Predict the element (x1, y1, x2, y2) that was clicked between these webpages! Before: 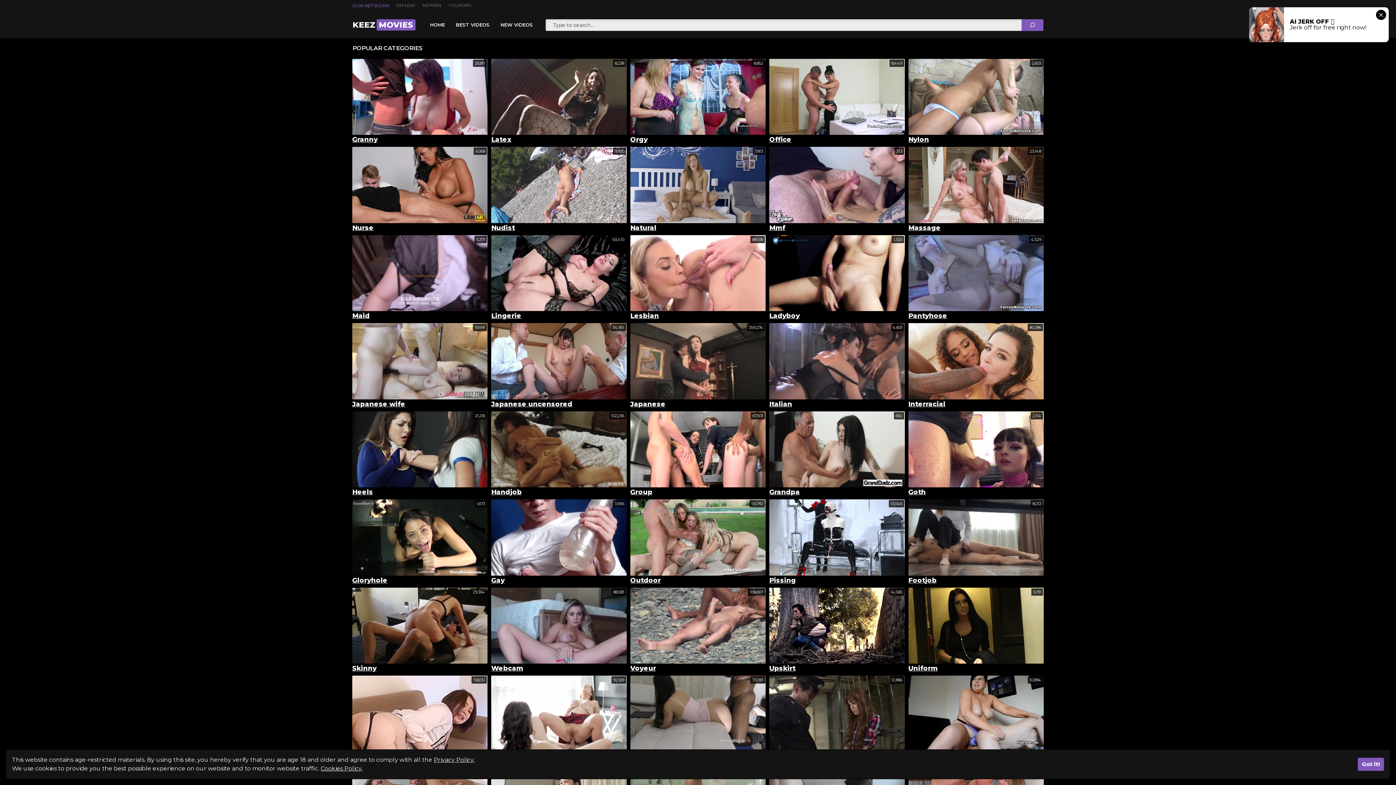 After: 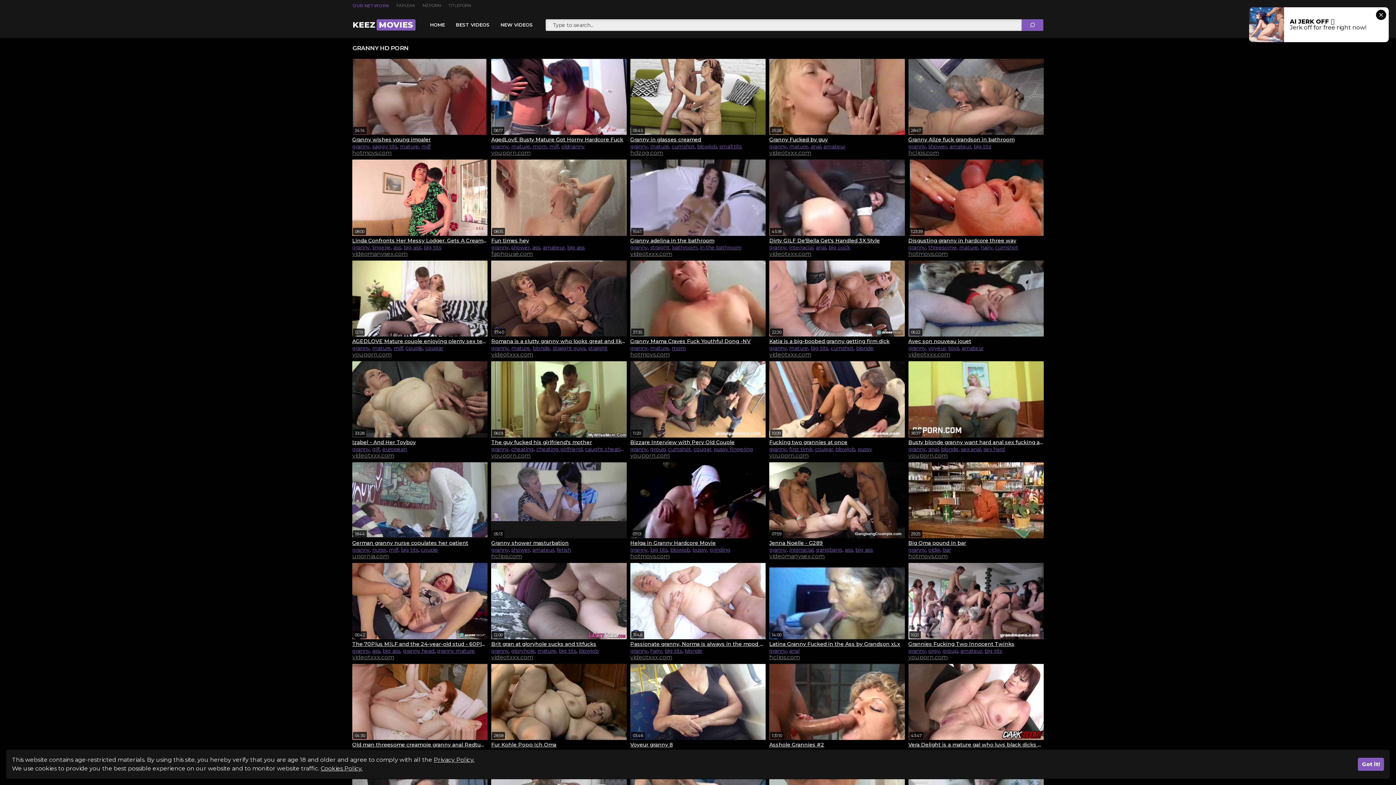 Action: bbox: (352, 136, 487, 143) label: Granny